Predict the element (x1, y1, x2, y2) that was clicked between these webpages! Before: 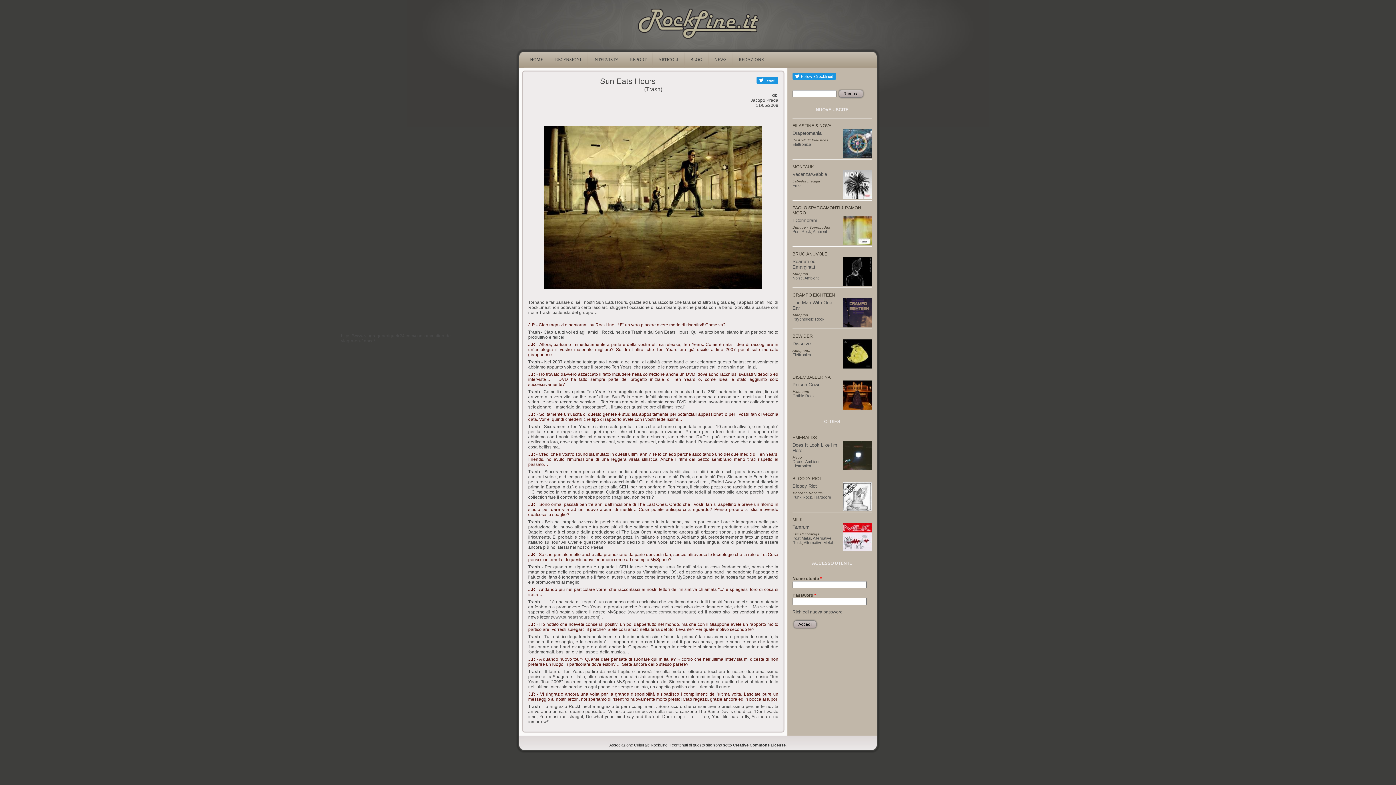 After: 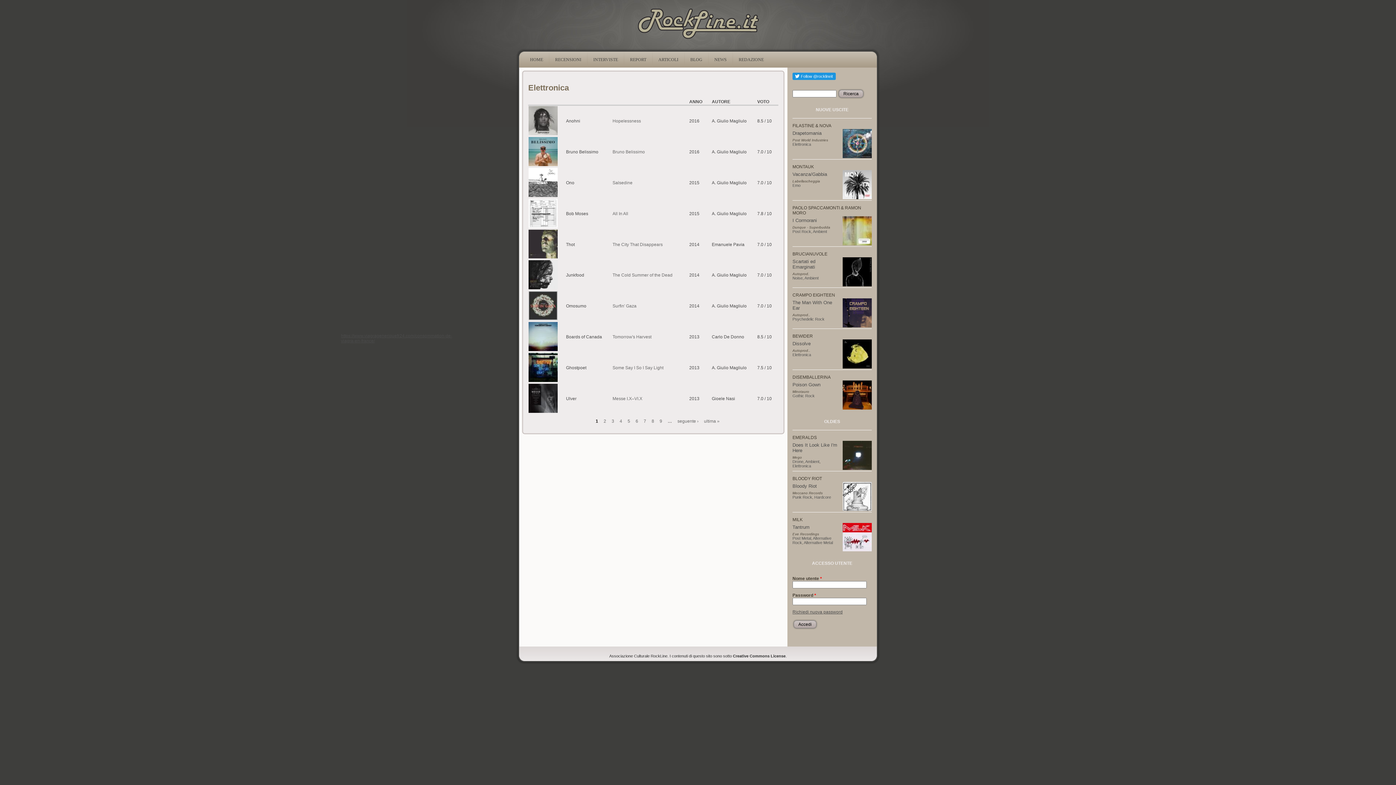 Action: bbox: (792, 142, 811, 146) label: Elettronica